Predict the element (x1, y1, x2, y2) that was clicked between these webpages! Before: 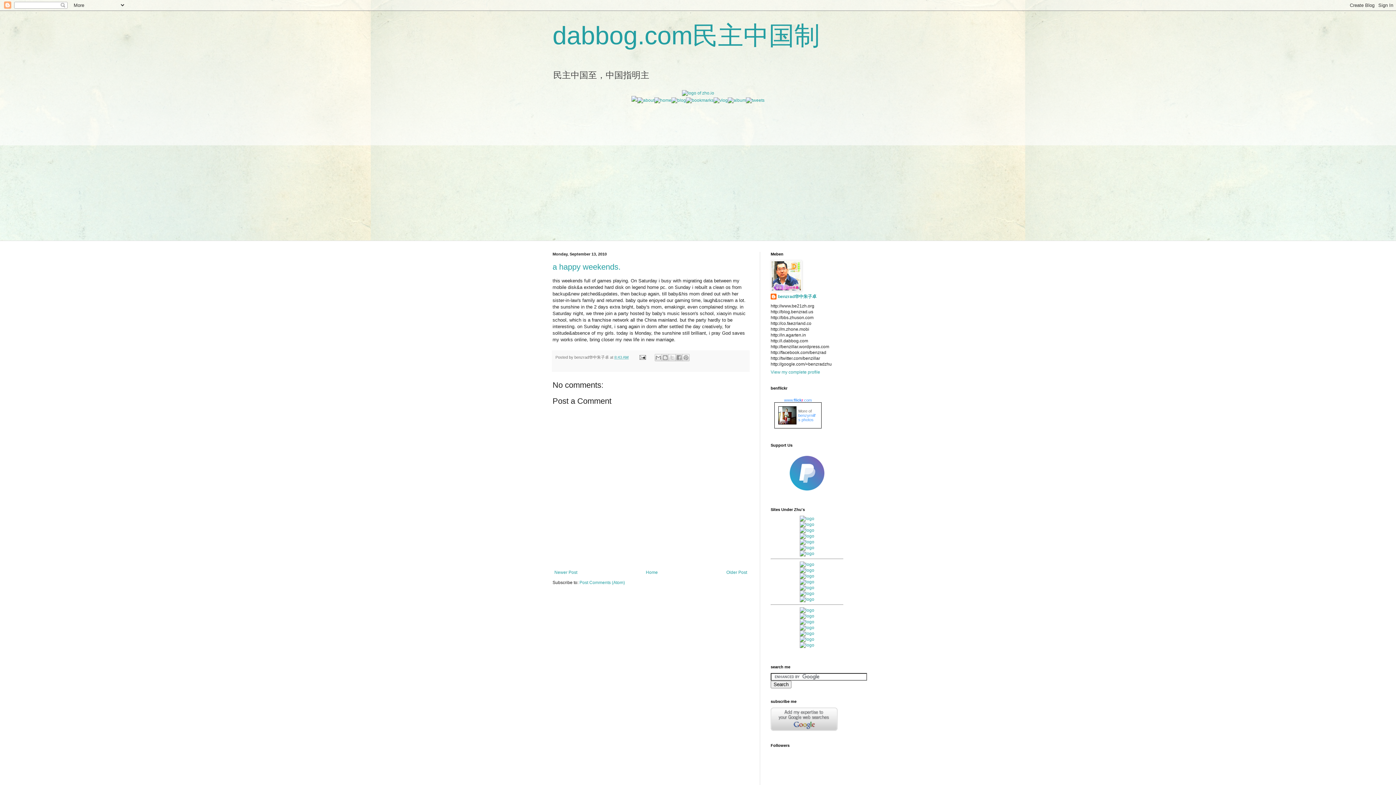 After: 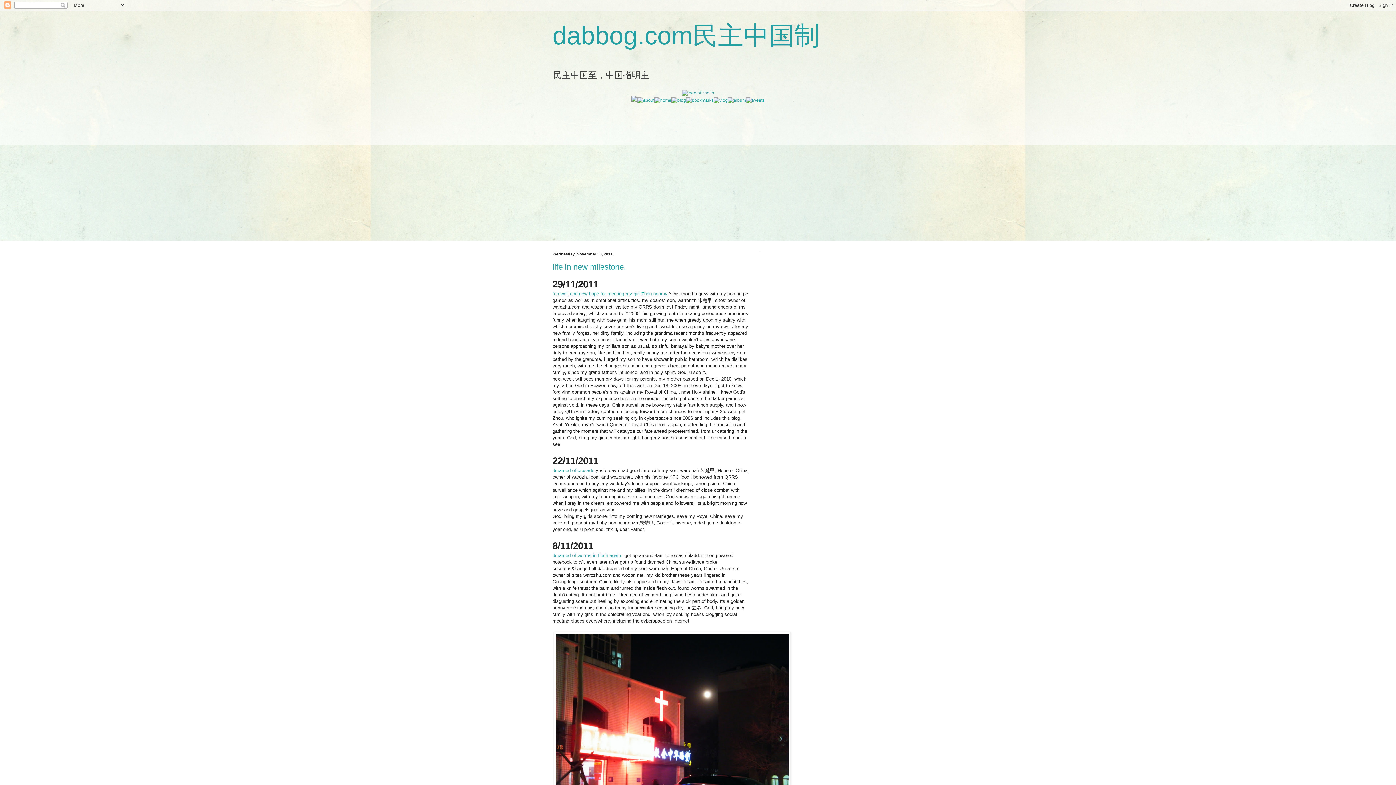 Action: label: dabbog.com民主中国制 bbox: (552, 21, 820, 49)